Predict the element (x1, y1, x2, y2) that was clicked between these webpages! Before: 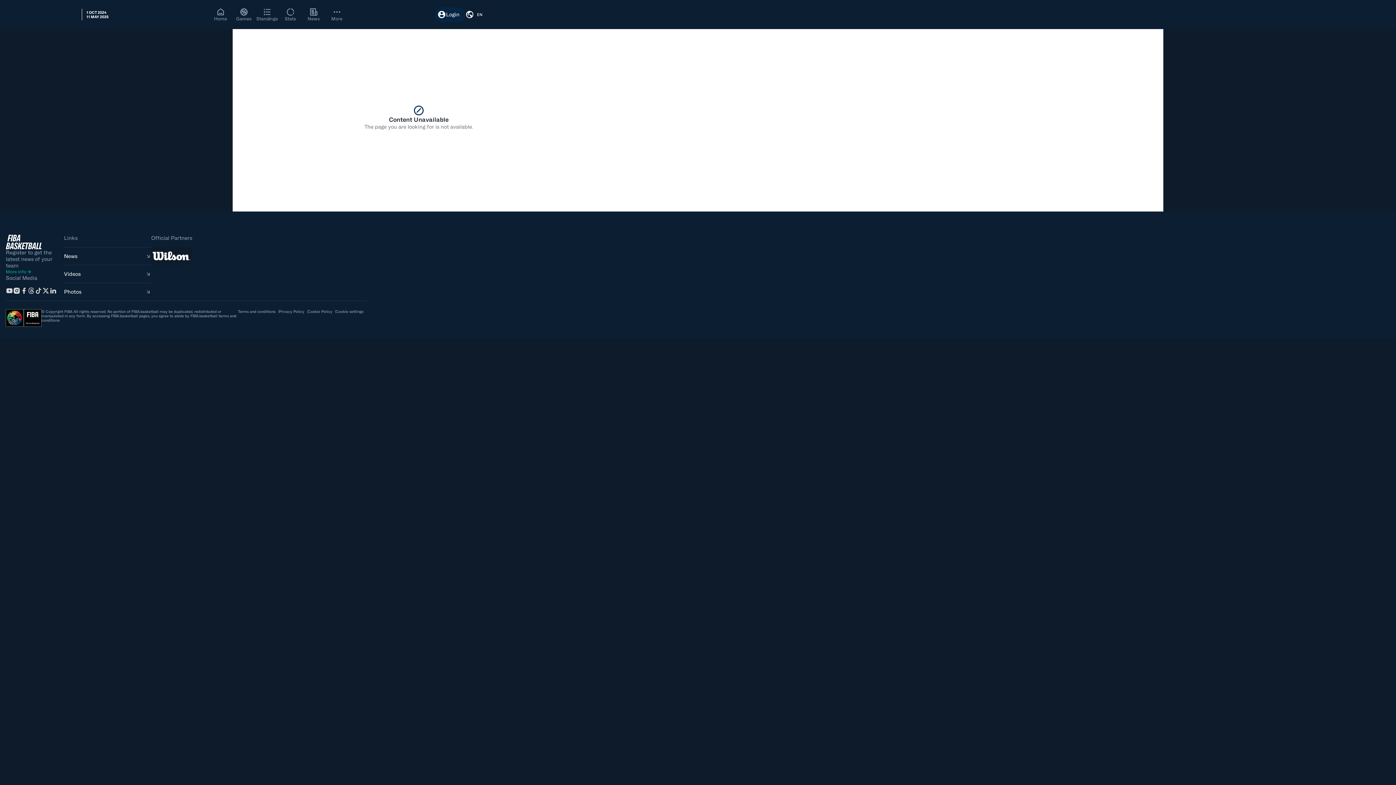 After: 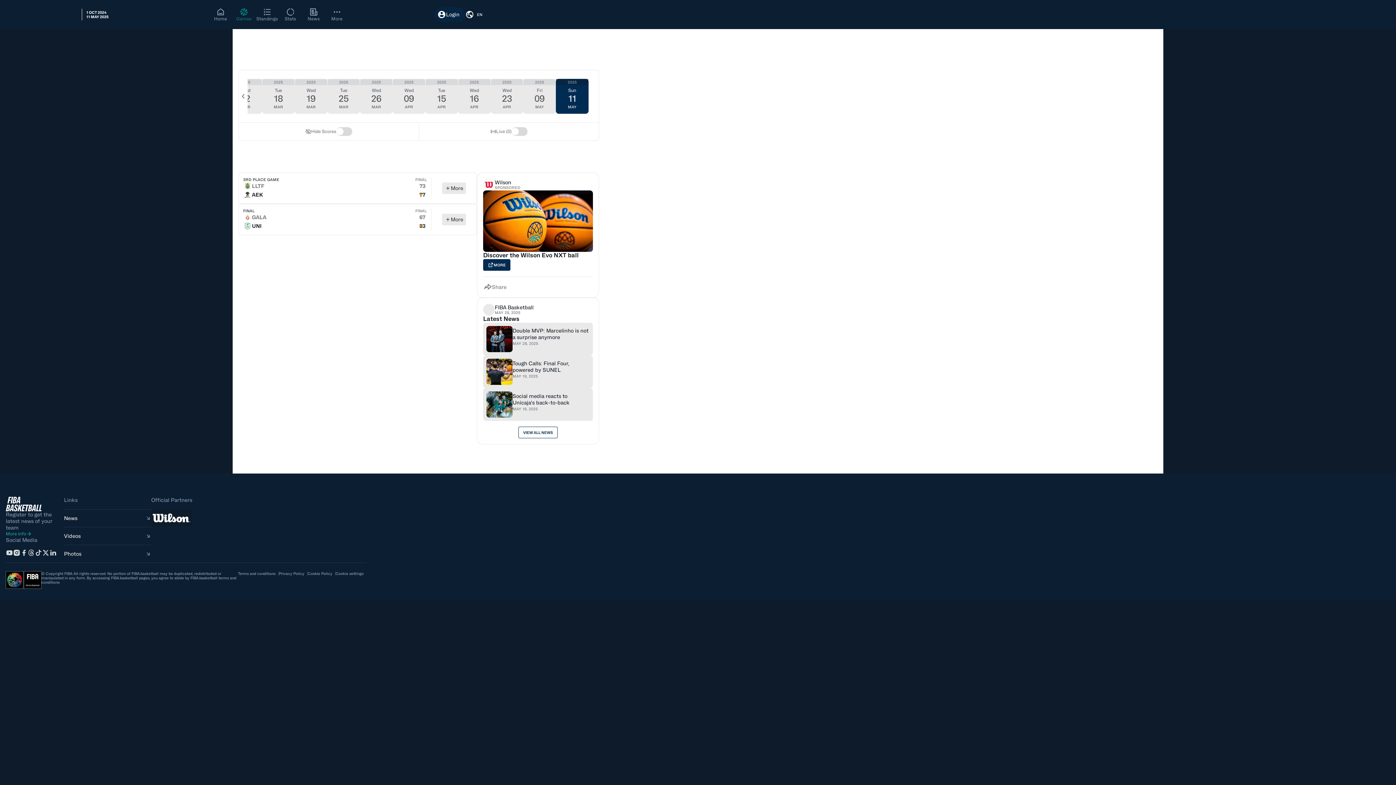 Action: bbox: (232, 7, 255, 21) label: Games